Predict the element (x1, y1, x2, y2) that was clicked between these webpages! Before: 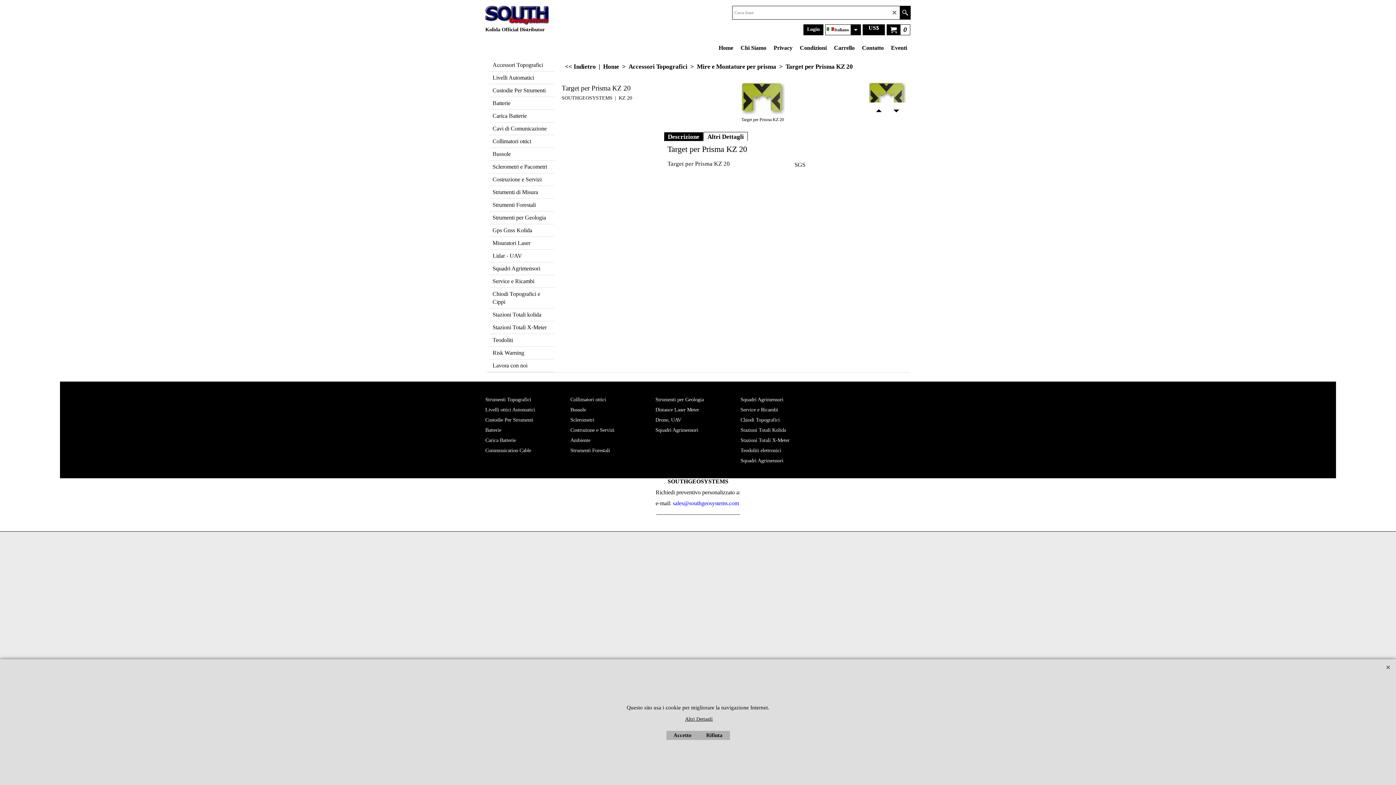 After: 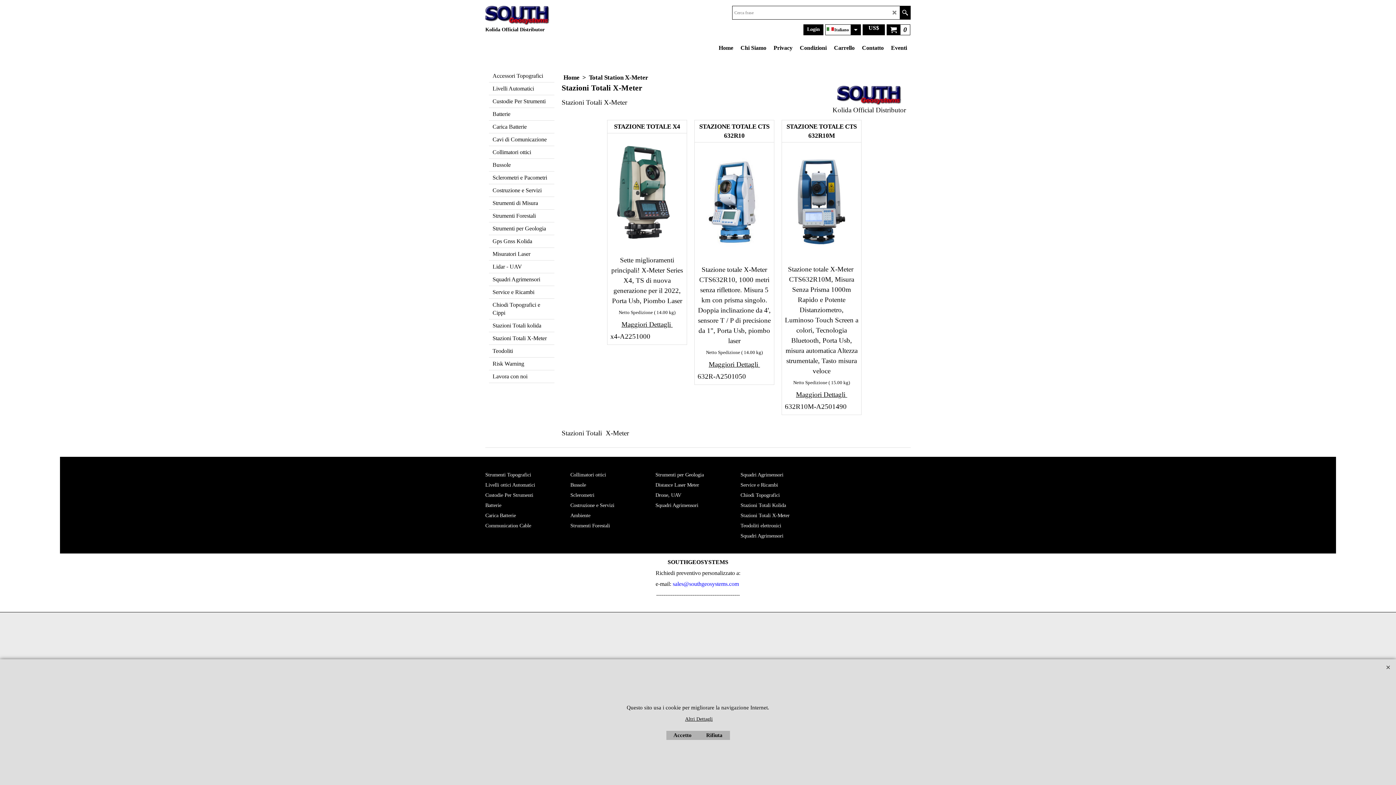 Action: label: Stazioni Totali X-Meter bbox: (740, 437, 825, 443)